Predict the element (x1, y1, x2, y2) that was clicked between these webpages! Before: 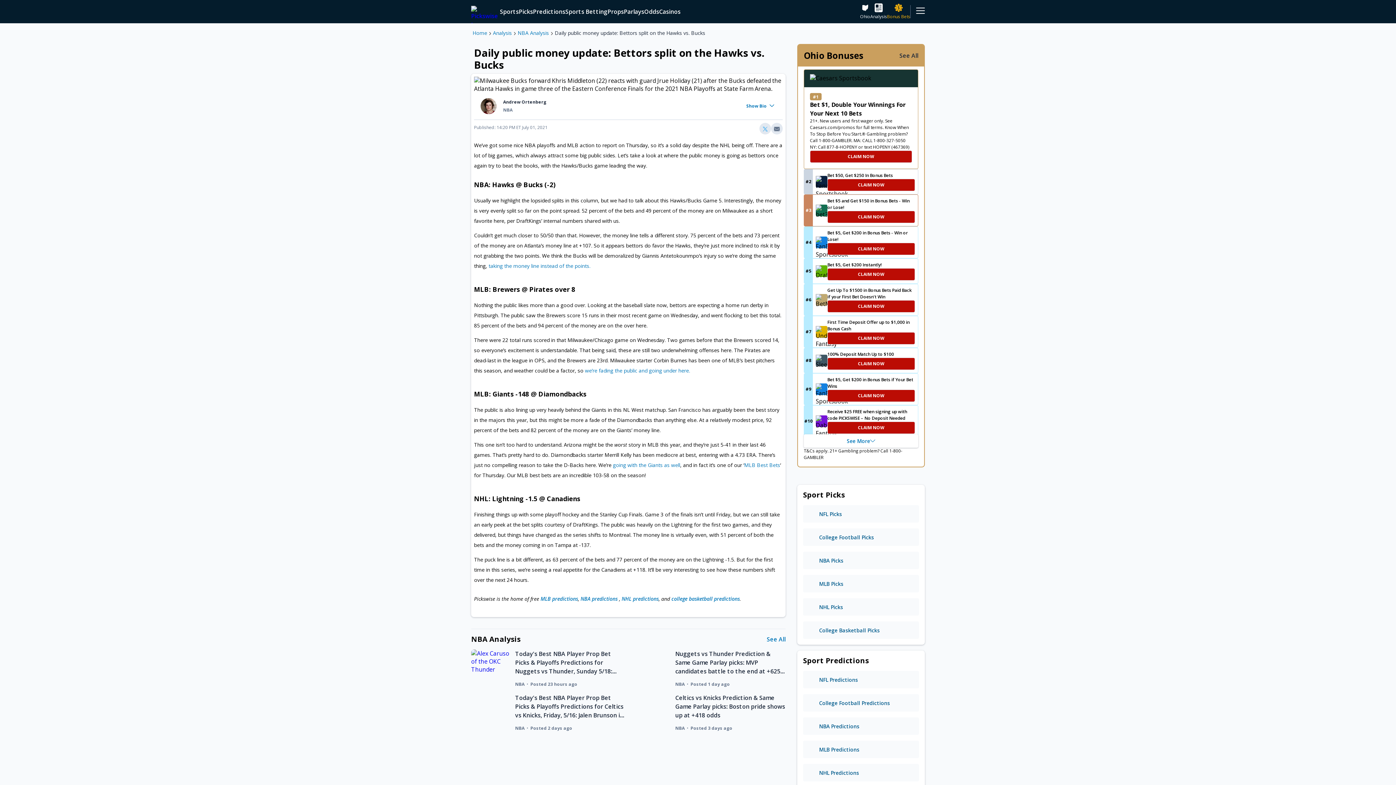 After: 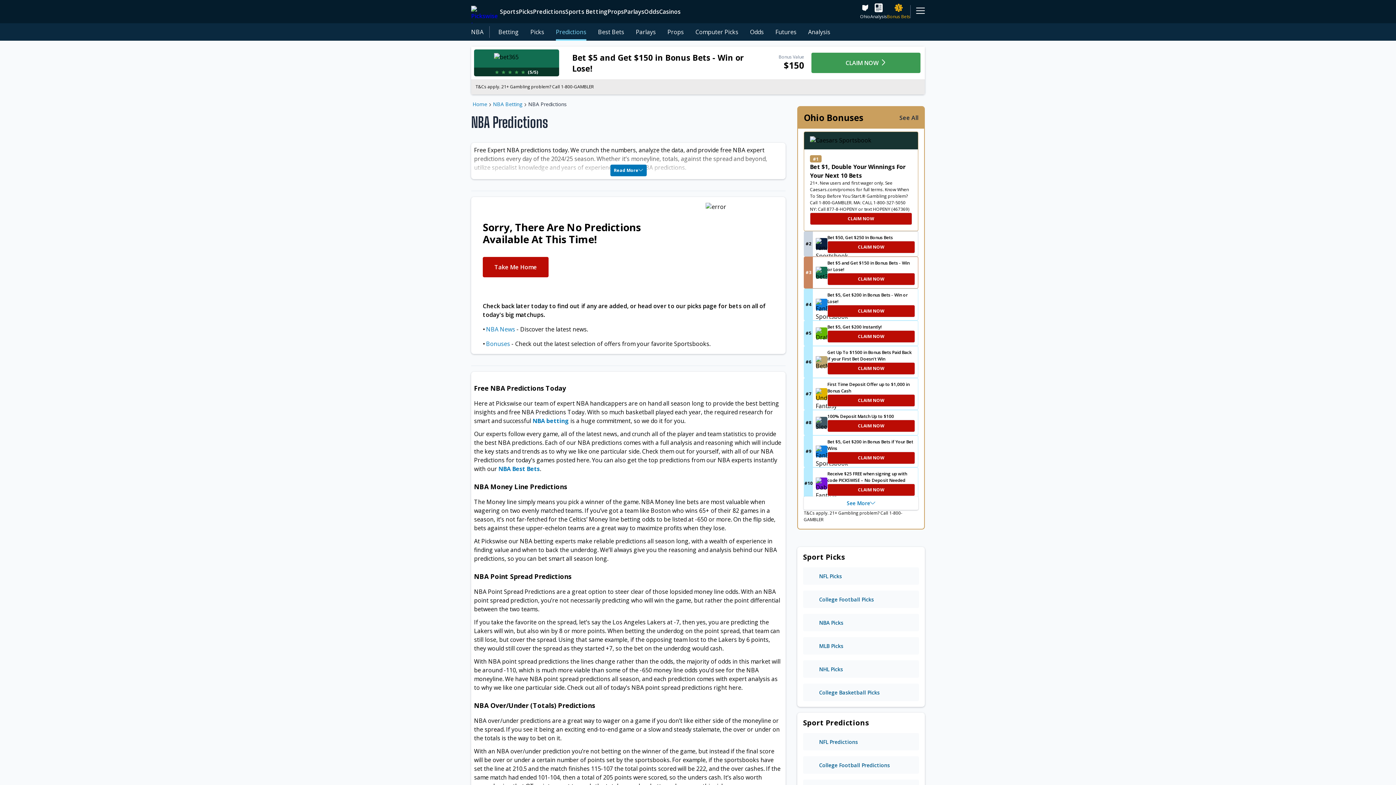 Action: label: nba predictions bbox: (803, 717, 919, 735)